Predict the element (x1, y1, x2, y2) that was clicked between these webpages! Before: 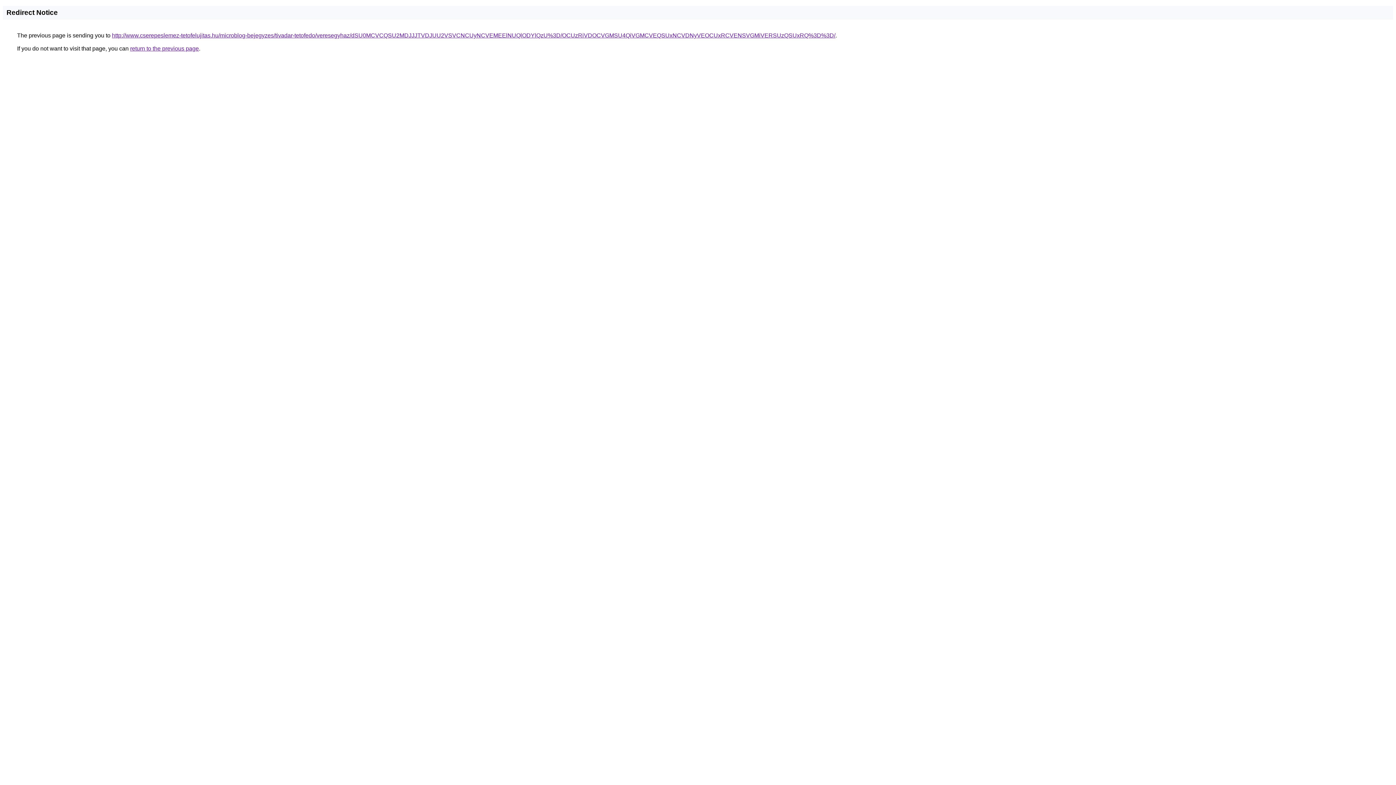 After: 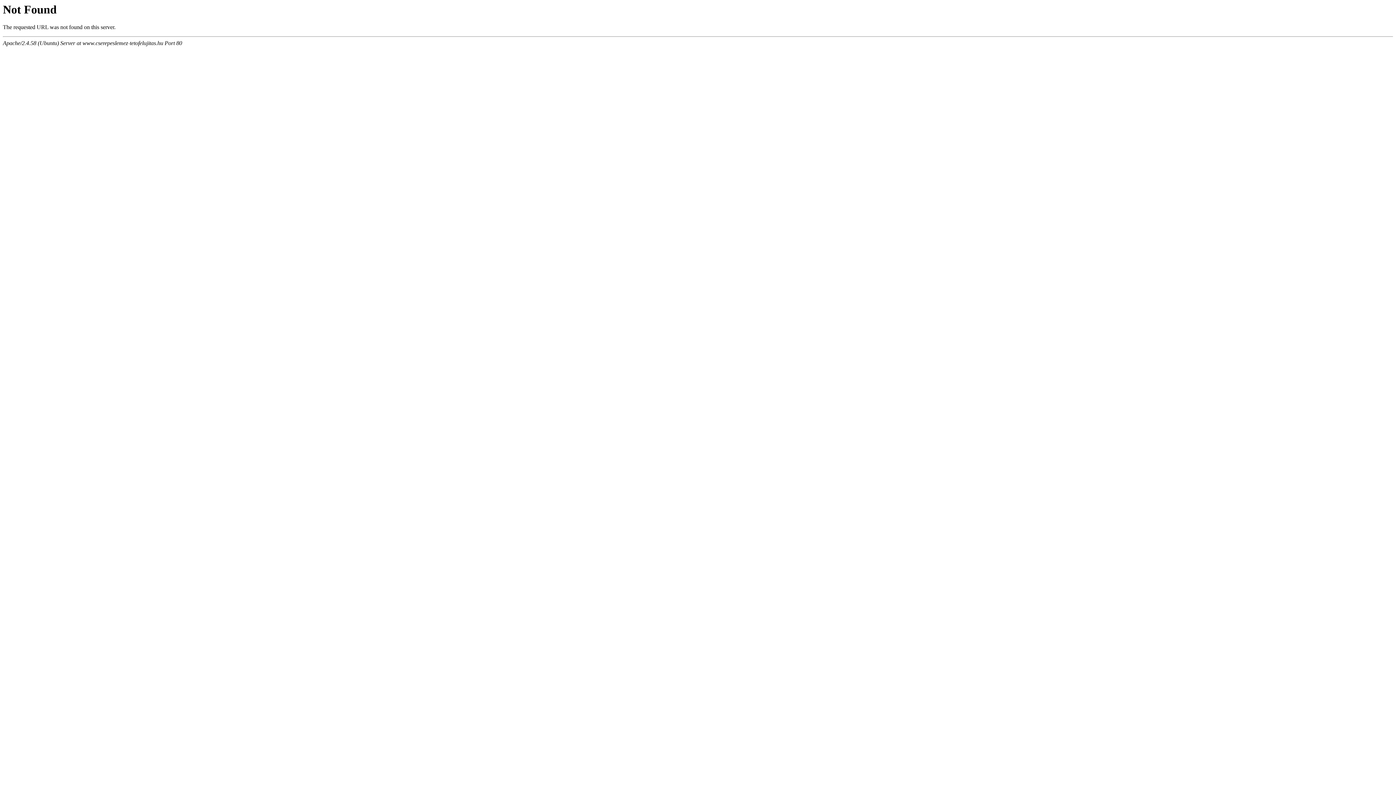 Action: label: http://www.cserepeslemez-tetofelujitas.hu/microblog-bejegyzes/tivadar-tetofedo/veresegyhaz/dSU0MCVCQSU2MDJJJTVDJUU2VSVCNCUyNCVEMEElNUQlODYlQzU%3D/OCUzRiVDOCVGMSU4QiVGMCVEQSUxNCVDNyVEOCUxRCVENSVGMiVERSUzQSUxRQ%3D%3D/ bbox: (112, 32, 835, 38)